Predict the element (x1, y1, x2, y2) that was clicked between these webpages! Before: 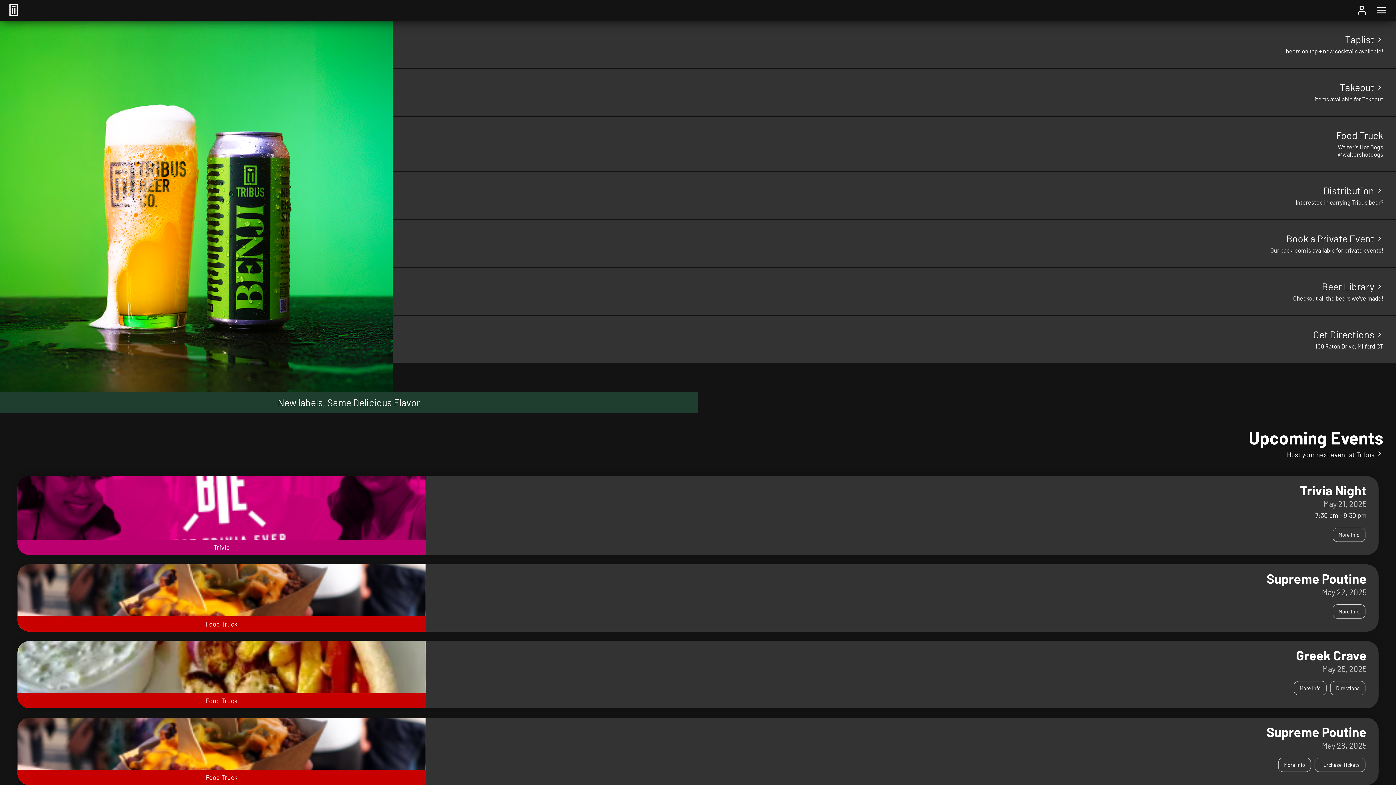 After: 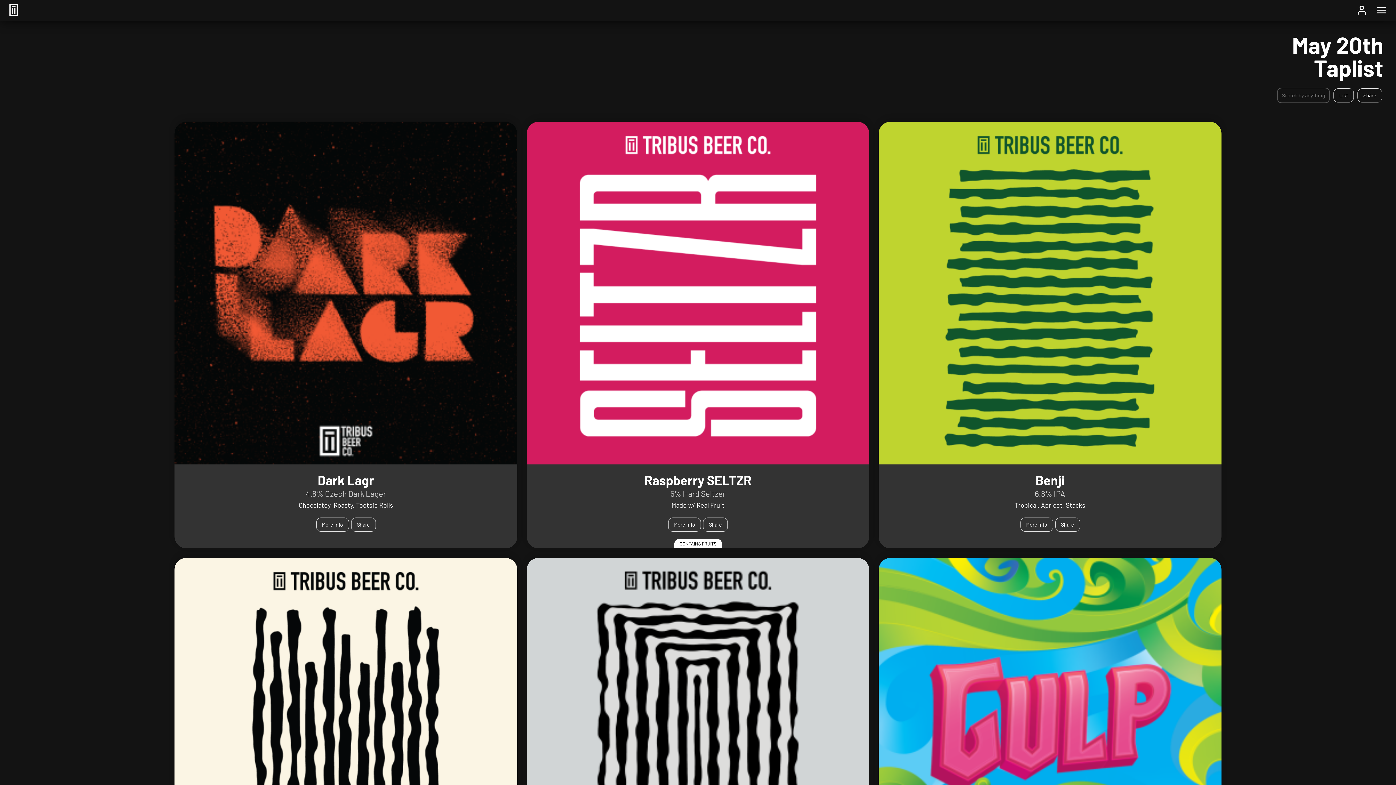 Action: label: Taplist 
beers on tap + new cocktails available! bbox: (12, 33, 1383, 54)